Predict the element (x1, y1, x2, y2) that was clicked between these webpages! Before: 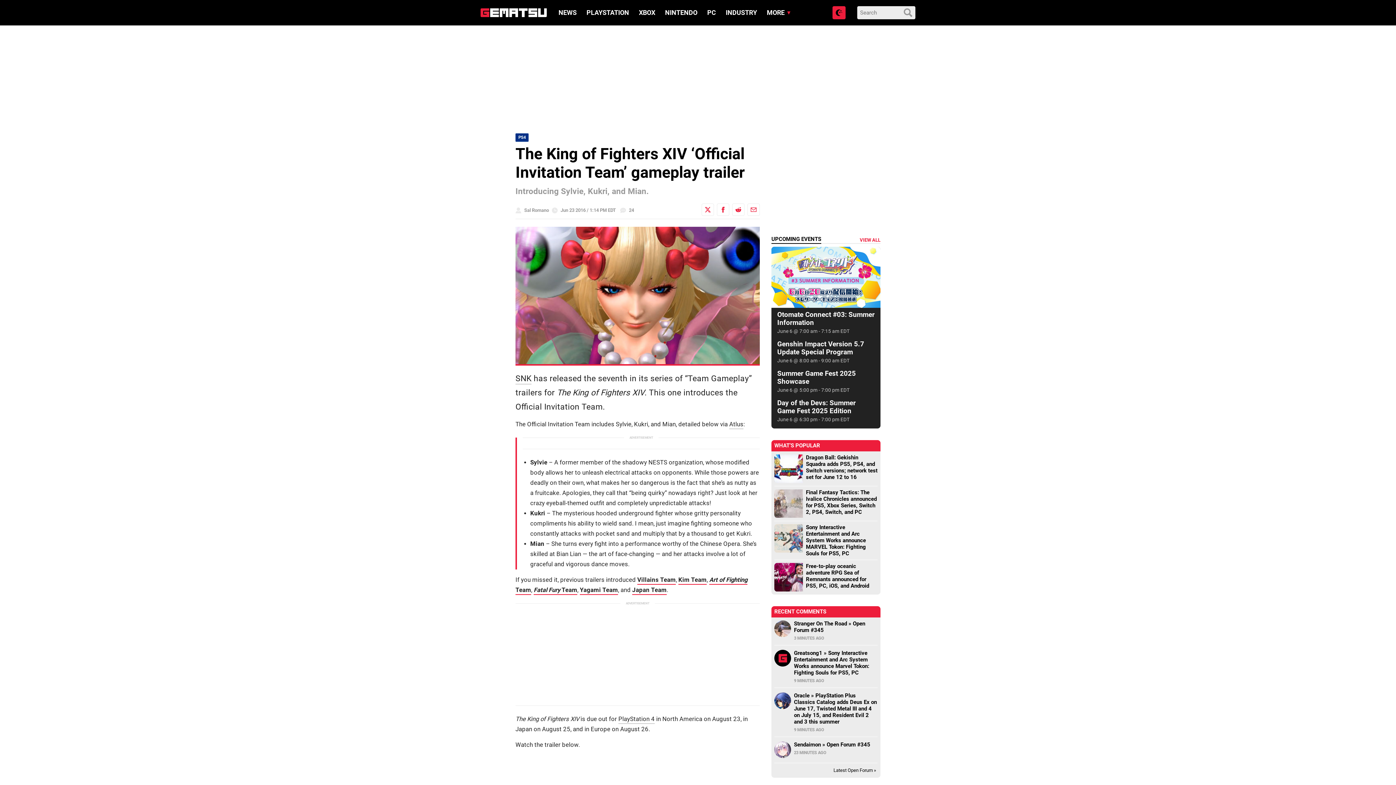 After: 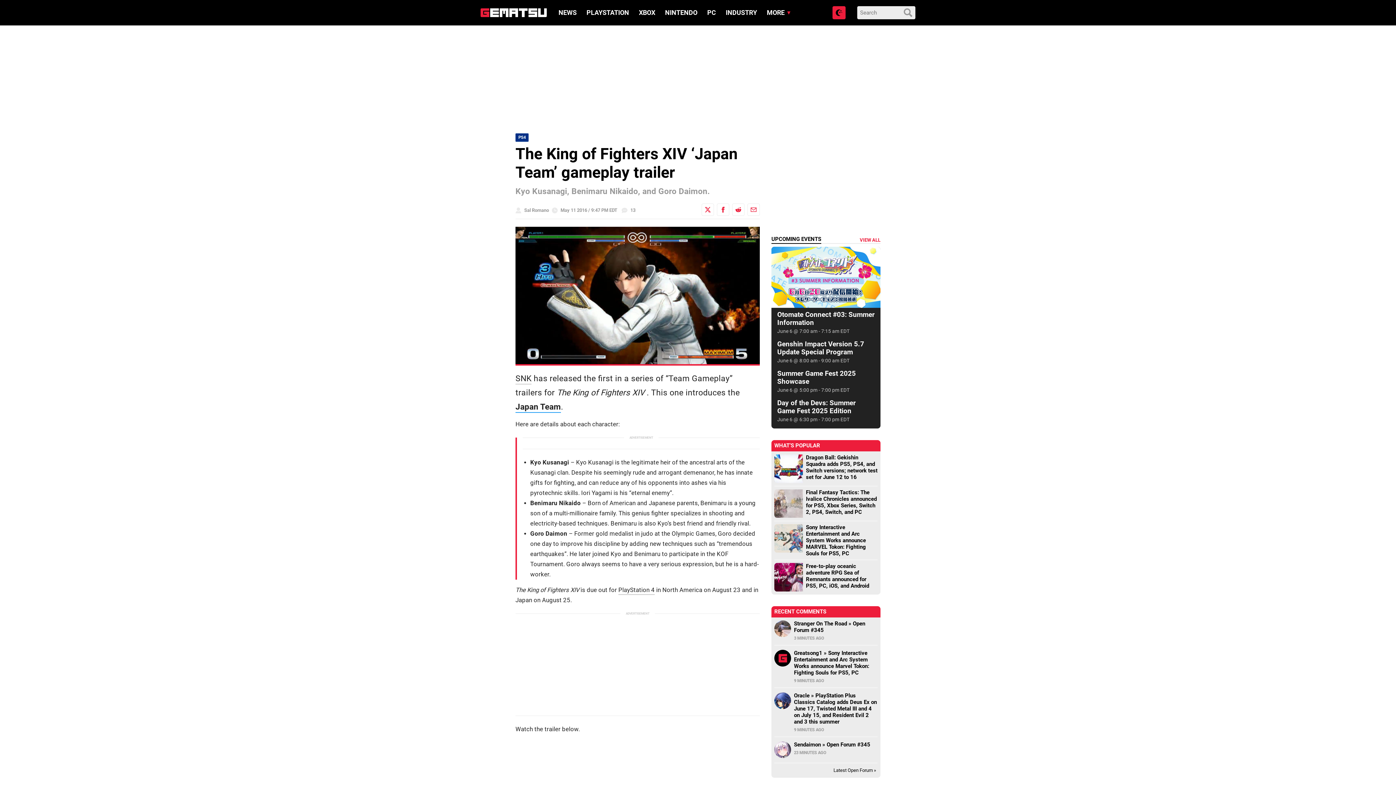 Action: bbox: (632, 586, 666, 595) label: Japan Team